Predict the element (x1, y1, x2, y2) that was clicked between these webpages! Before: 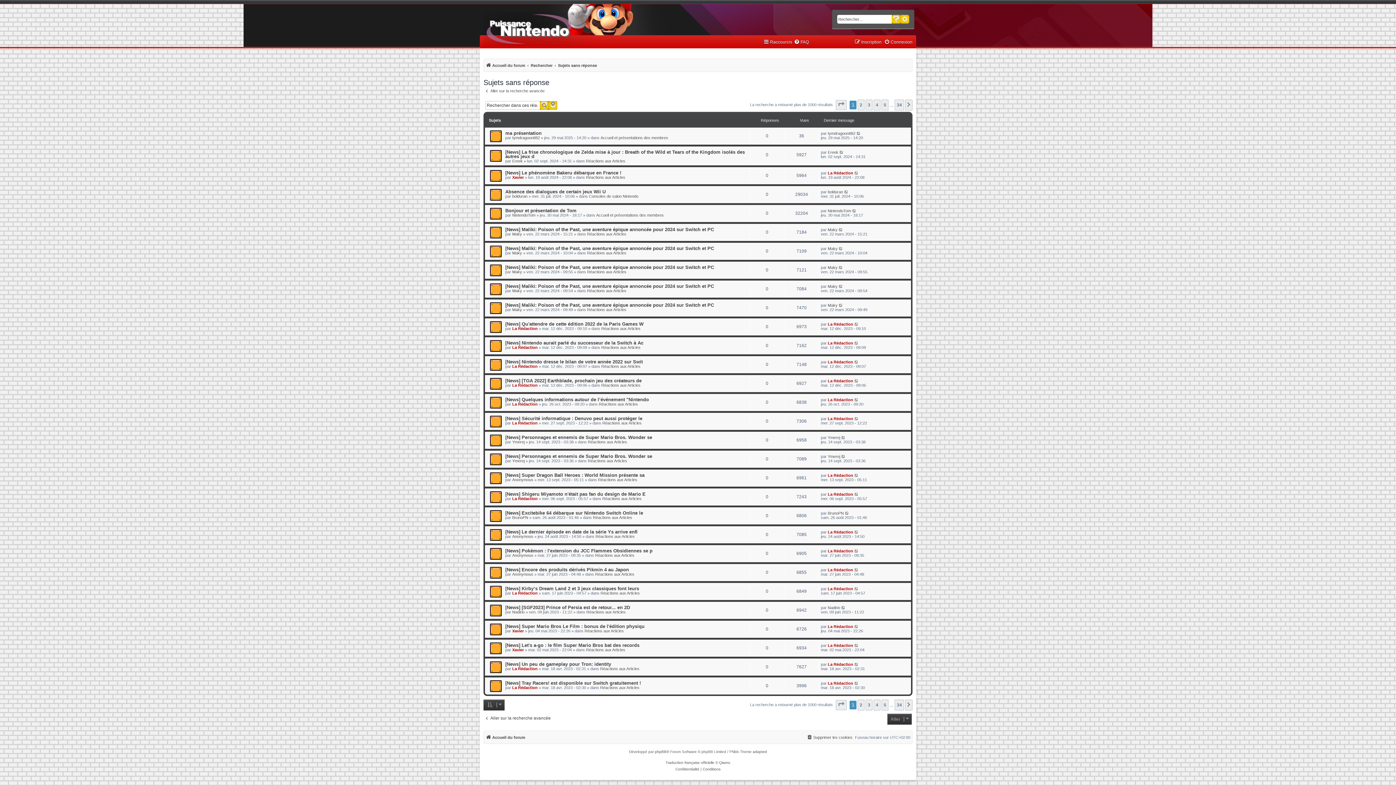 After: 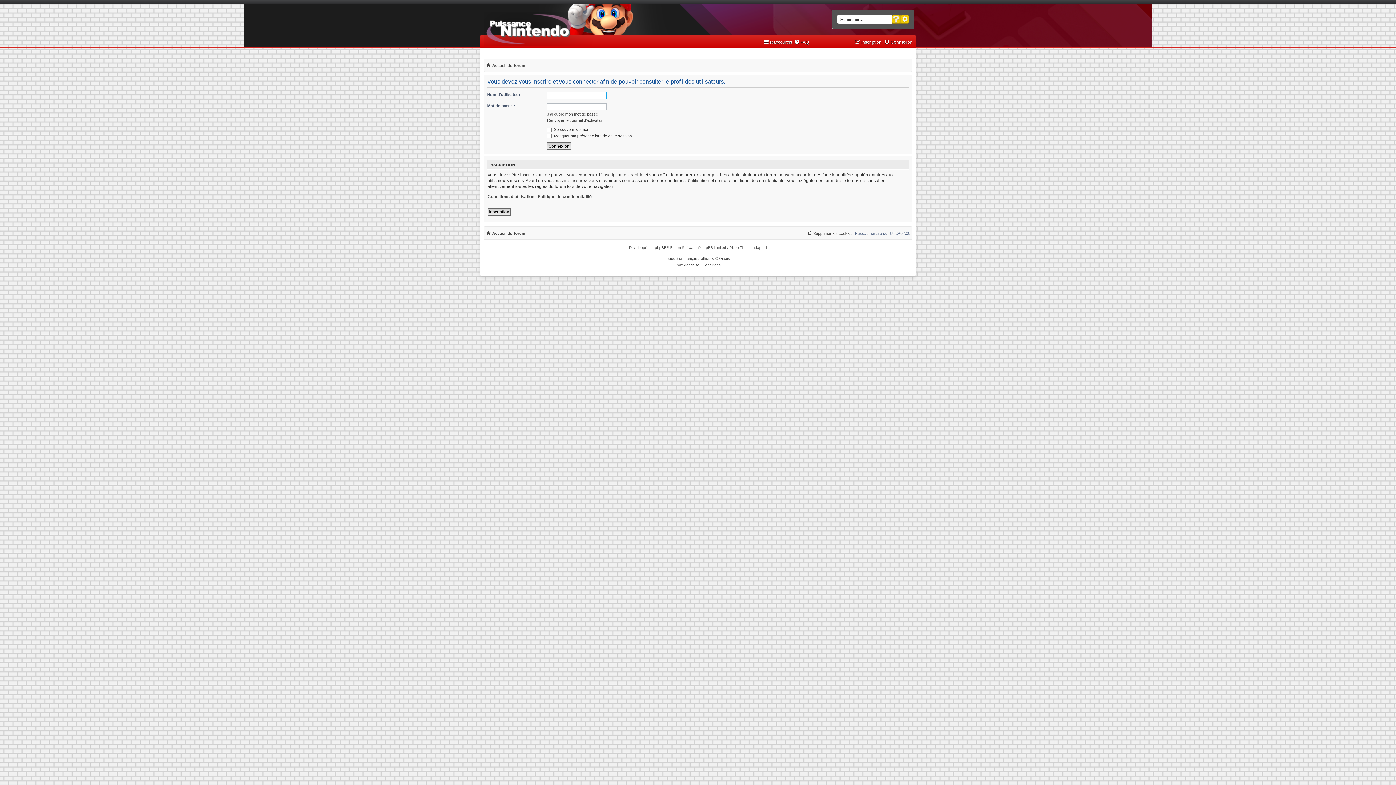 Action: label: Xavier bbox: (512, 647, 524, 652)